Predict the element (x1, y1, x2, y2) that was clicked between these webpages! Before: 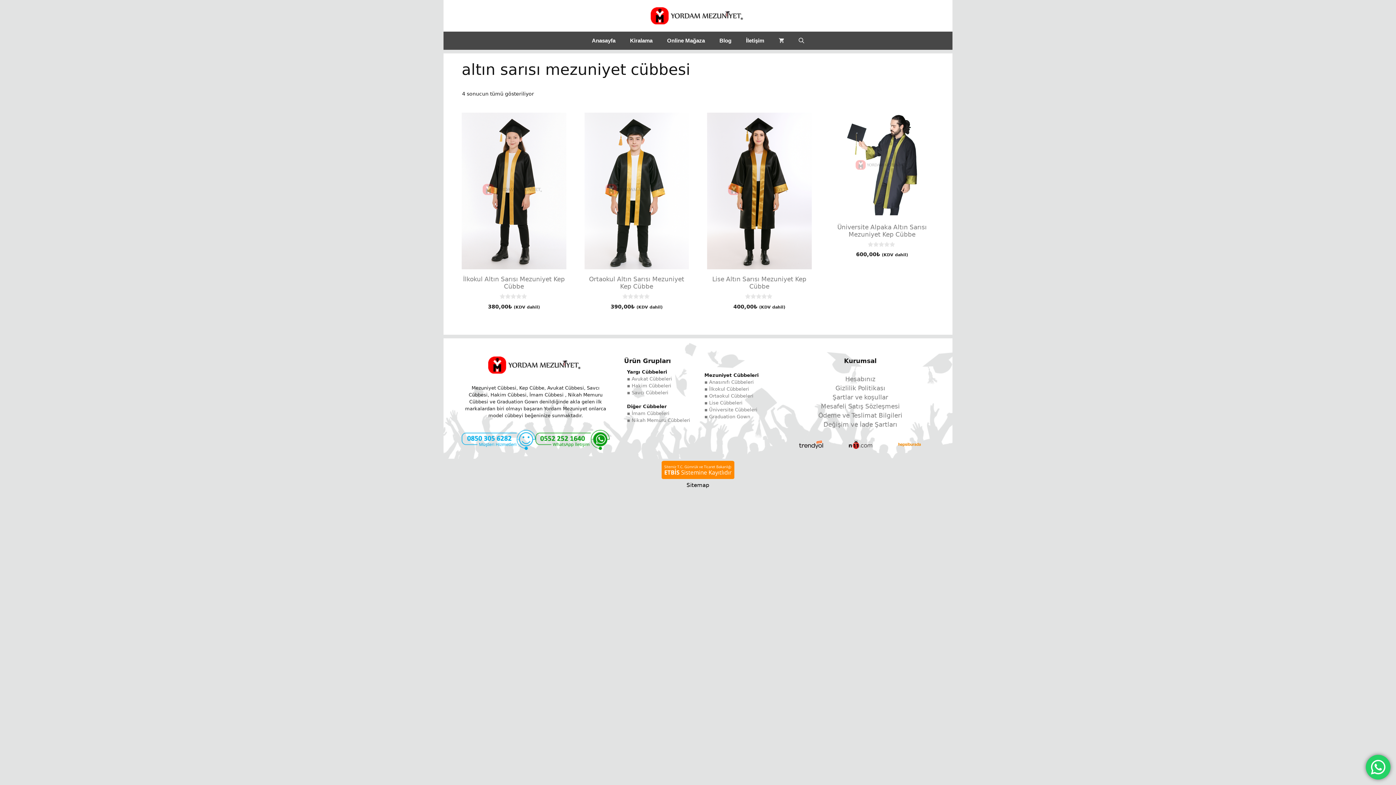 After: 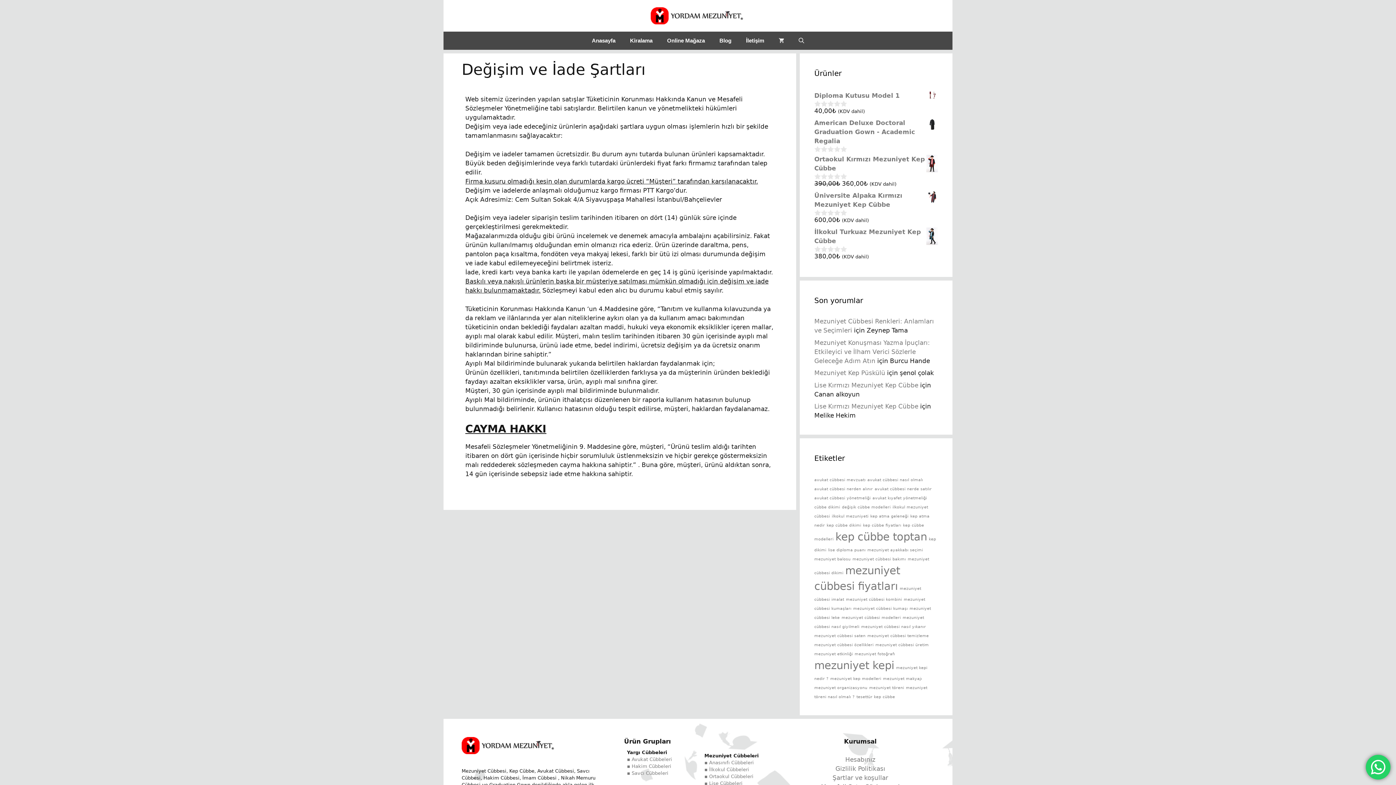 Action: bbox: (823, 420, 897, 428) label: Değişim ve İade Şartları